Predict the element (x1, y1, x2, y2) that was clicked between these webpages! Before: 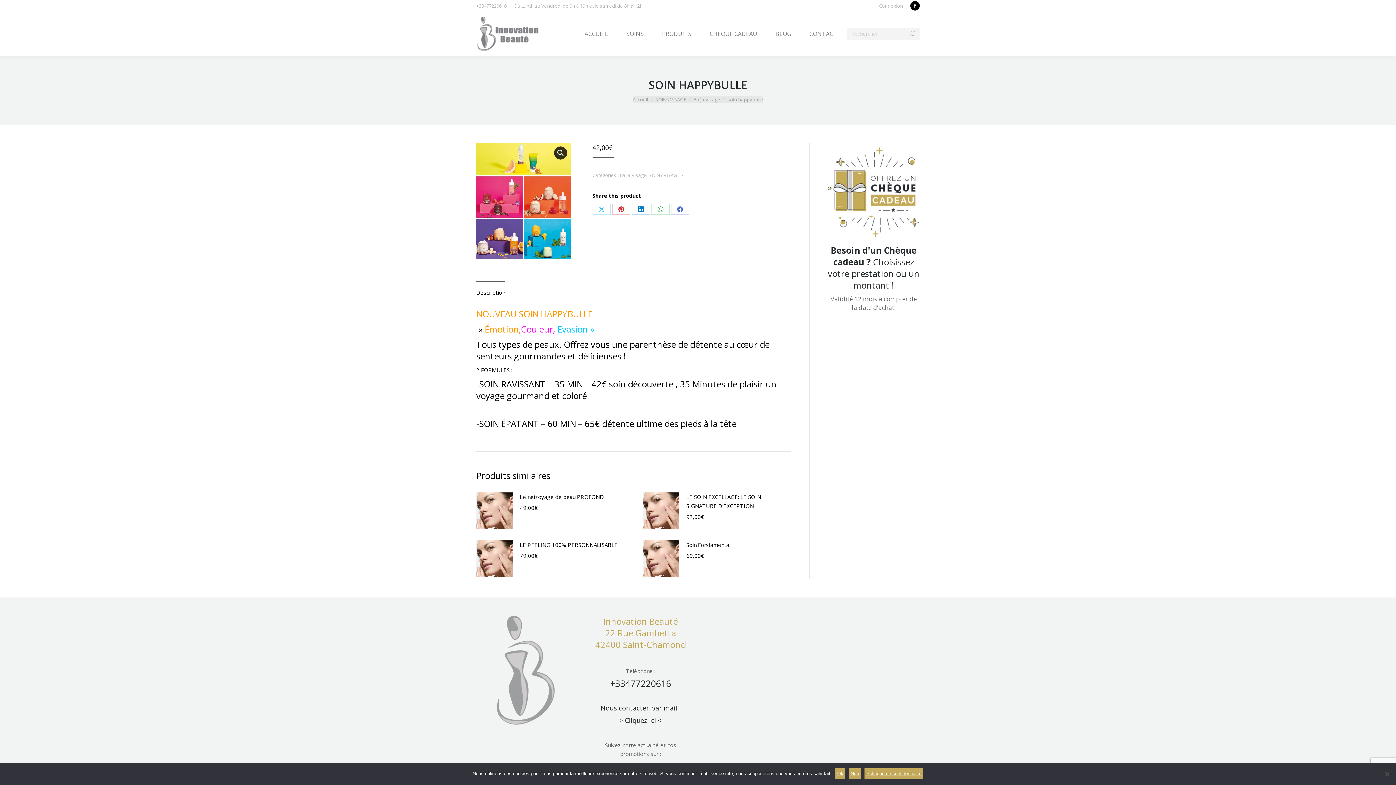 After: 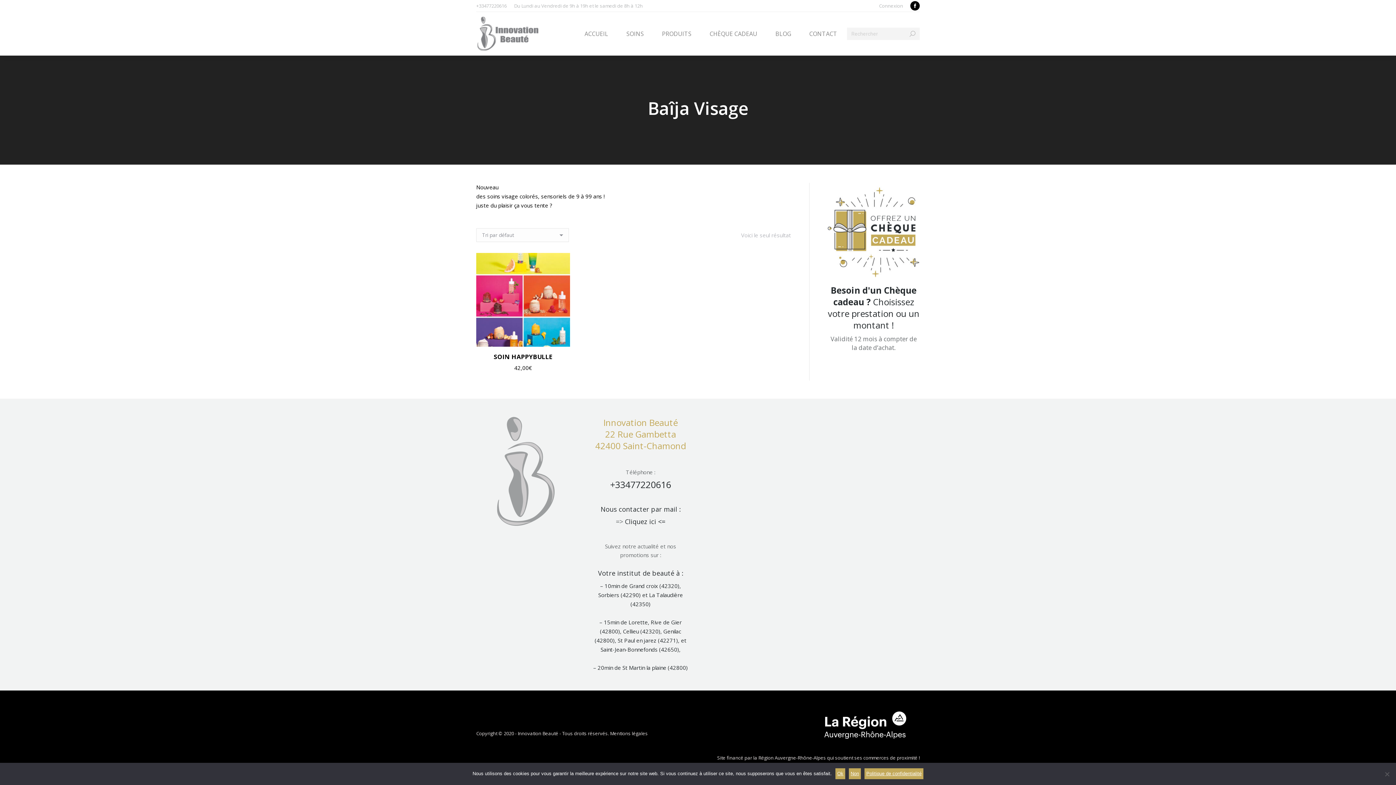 Action: label: Baîja Visage bbox: (693, 96, 720, 102)